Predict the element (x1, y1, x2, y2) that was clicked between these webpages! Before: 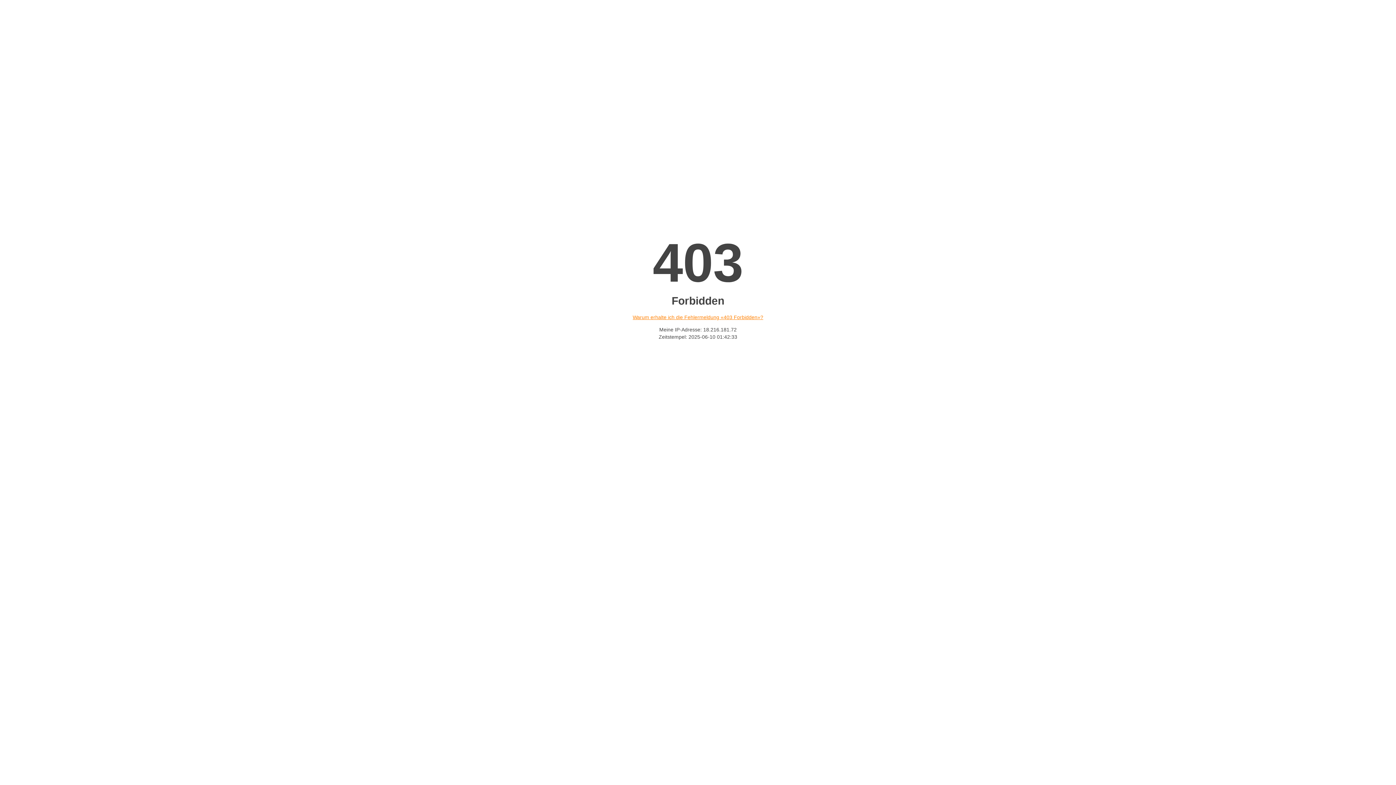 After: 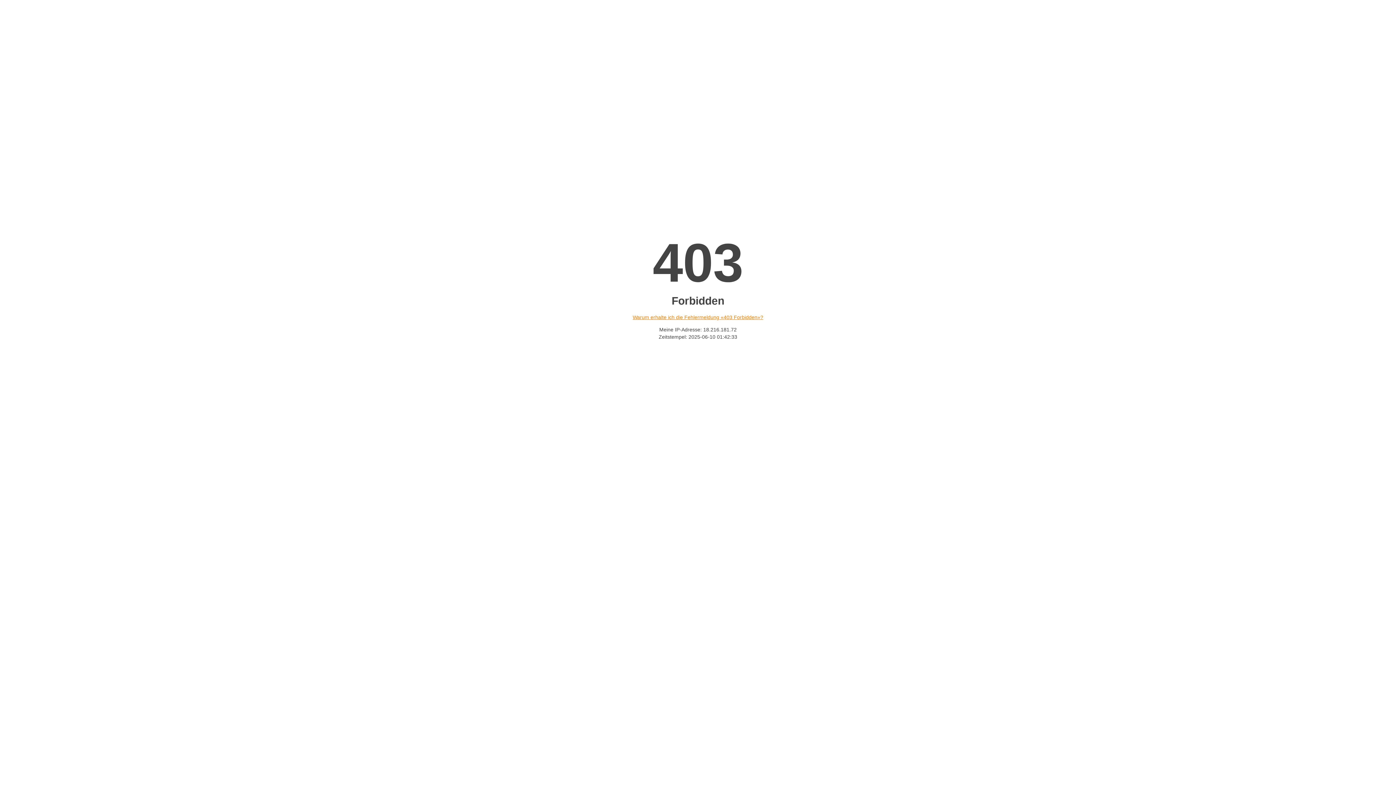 Action: label: Warum erhalte ich die Fehlermeldung «403 Forbidden»? bbox: (632, 314, 763, 320)